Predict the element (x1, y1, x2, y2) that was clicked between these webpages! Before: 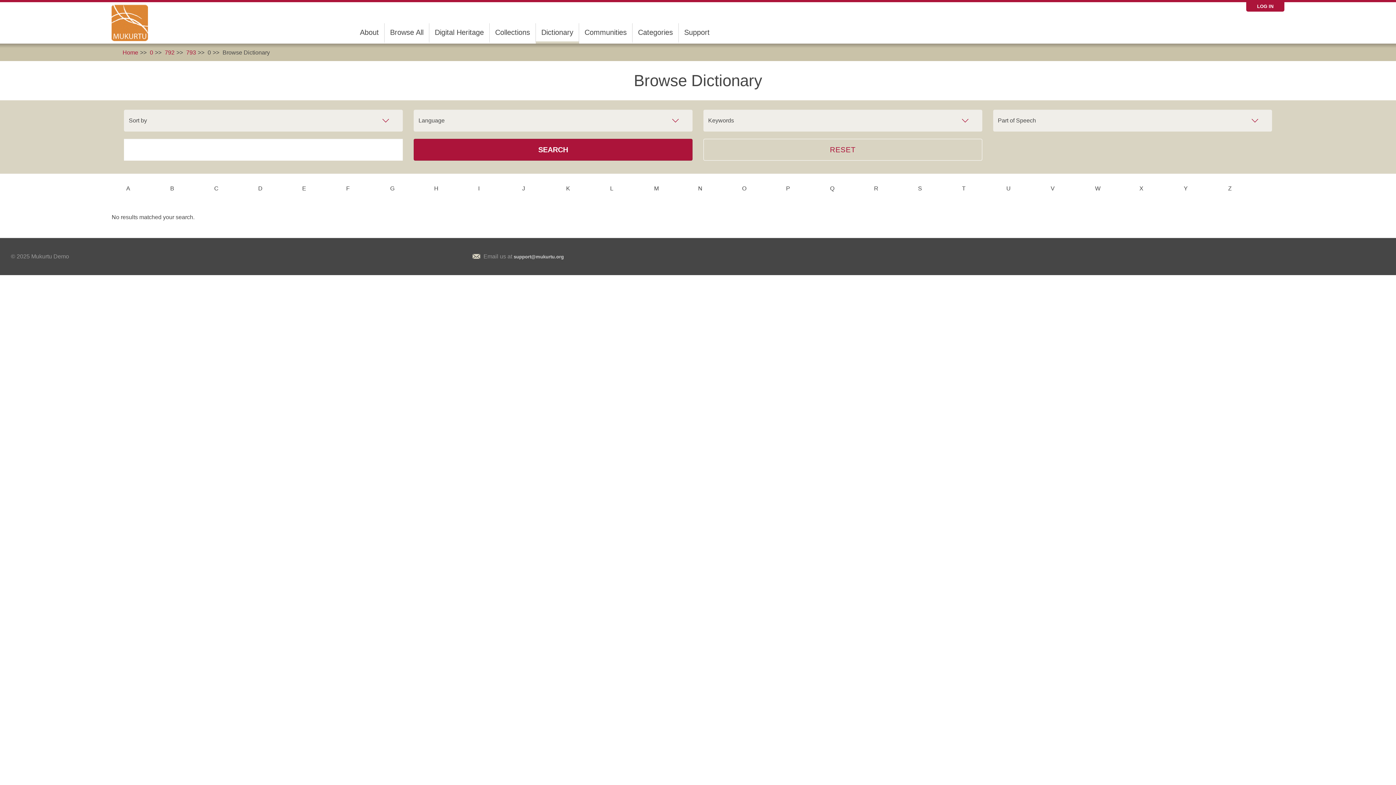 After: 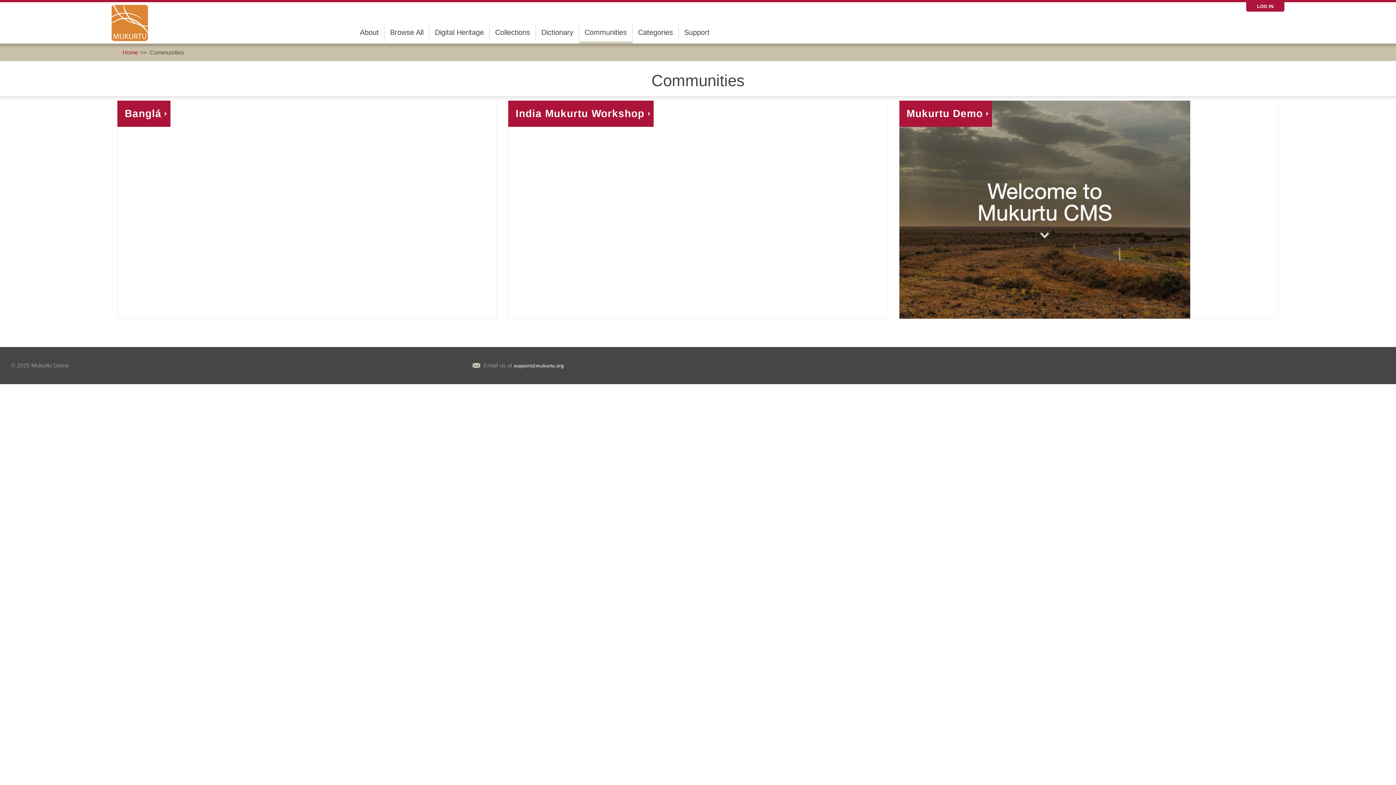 Action: label: Communities bbox: (579, 23, 632, 41)